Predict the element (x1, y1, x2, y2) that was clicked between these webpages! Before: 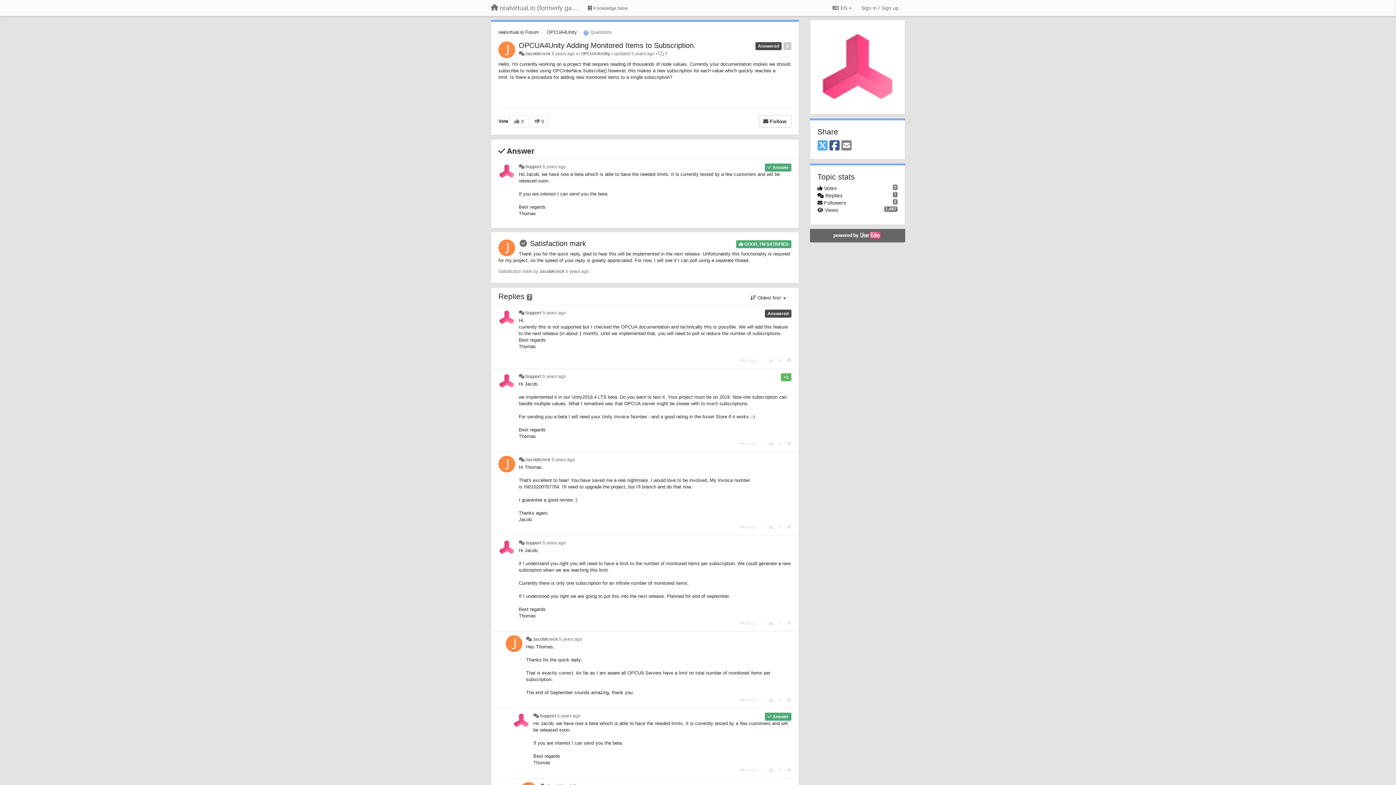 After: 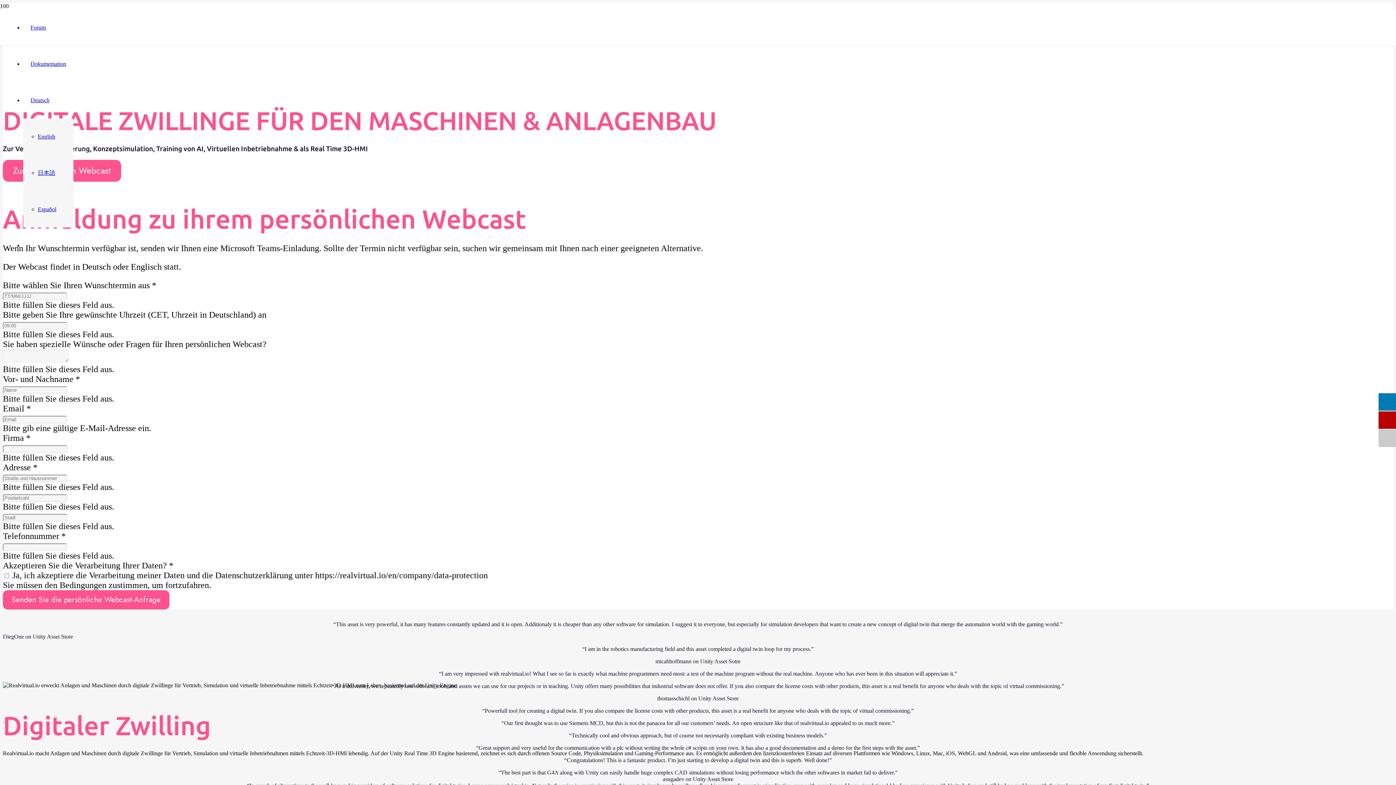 Action: bbox: (817, 63, 897, 69)